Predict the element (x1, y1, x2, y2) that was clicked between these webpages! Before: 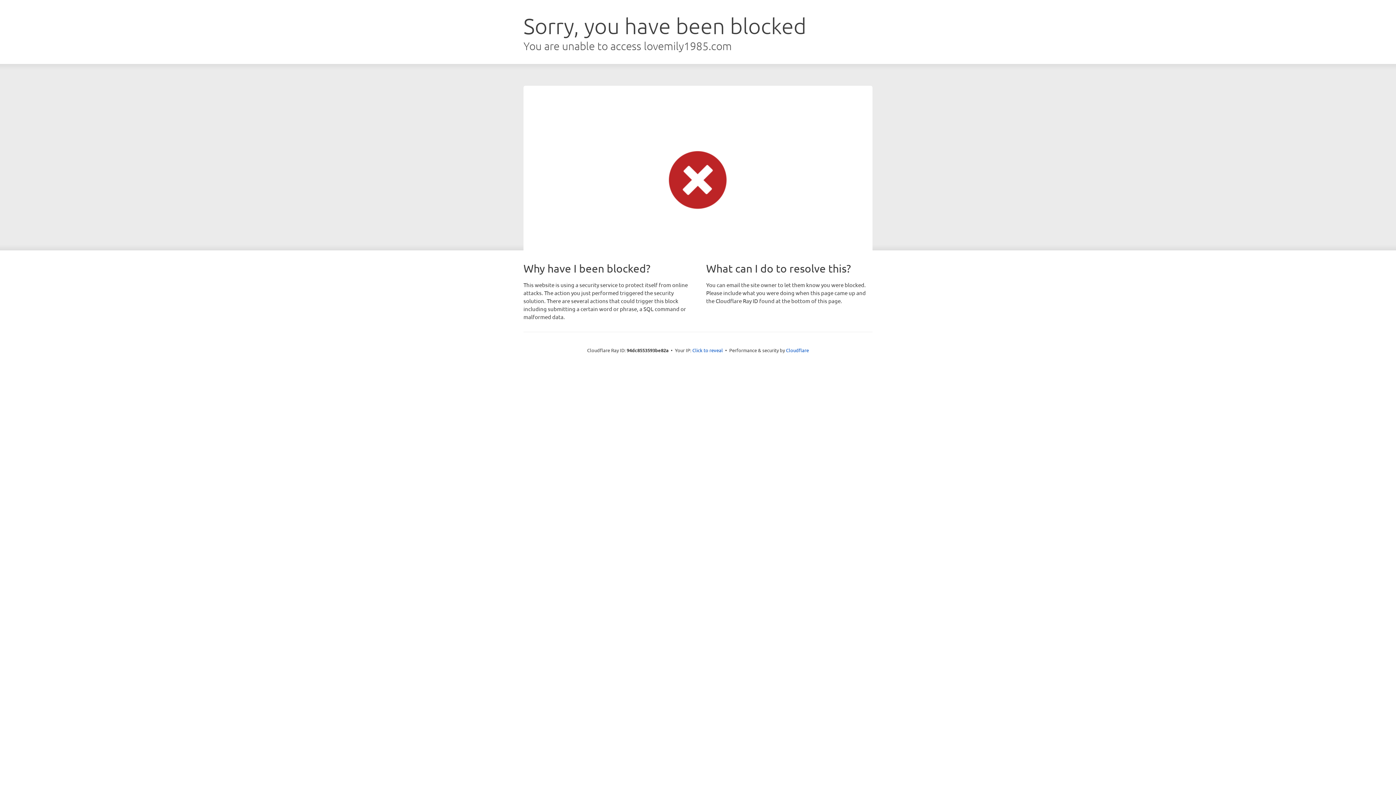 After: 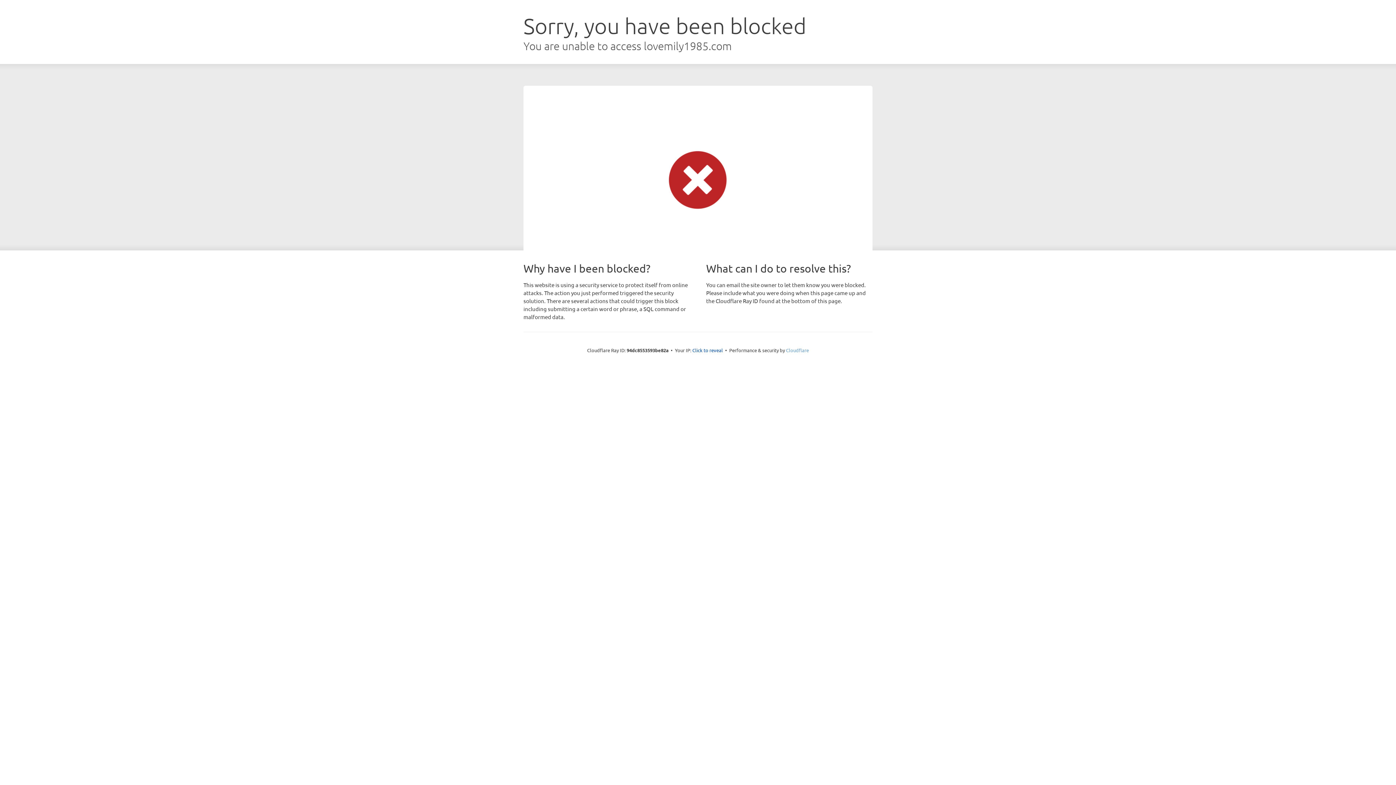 Action: label: Cloudflare bbox: (786, 347, 809, 353)